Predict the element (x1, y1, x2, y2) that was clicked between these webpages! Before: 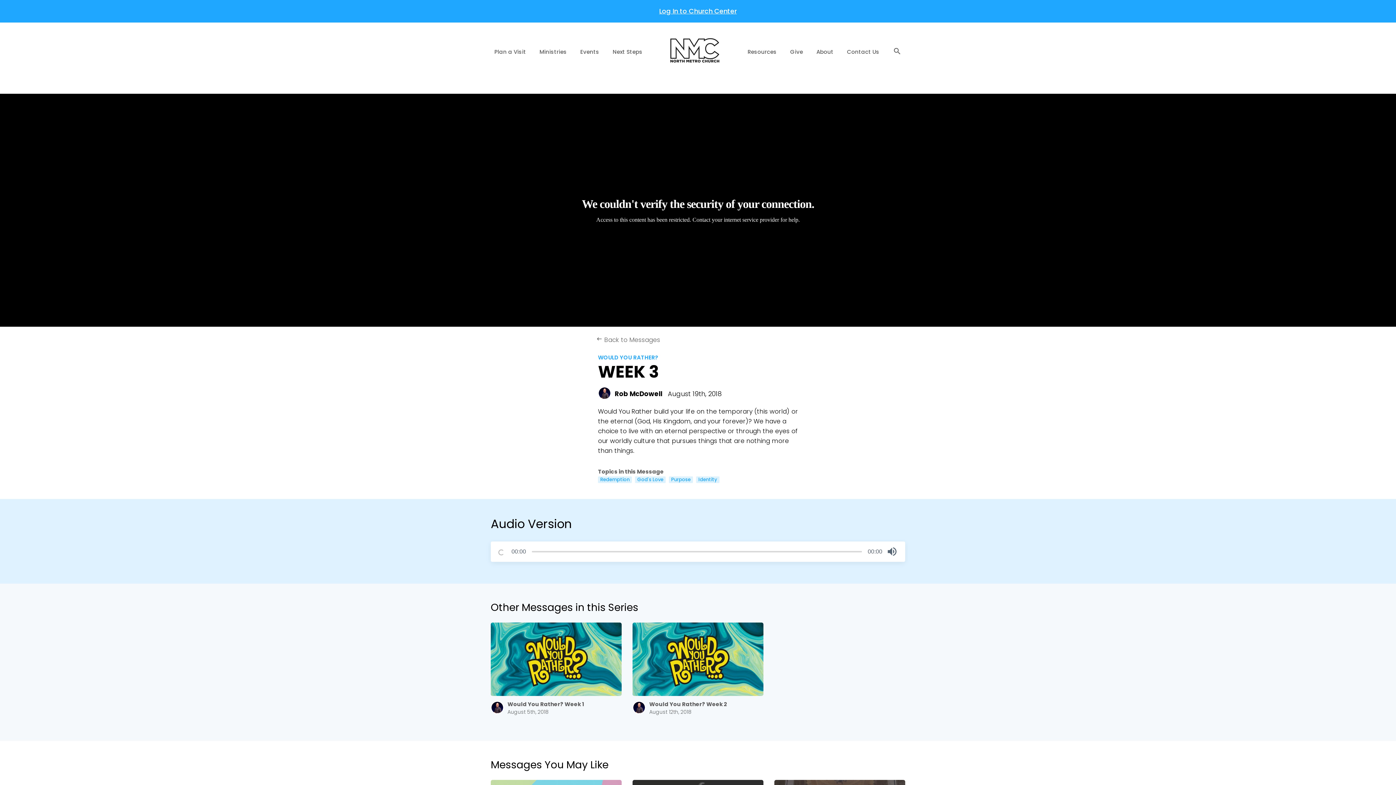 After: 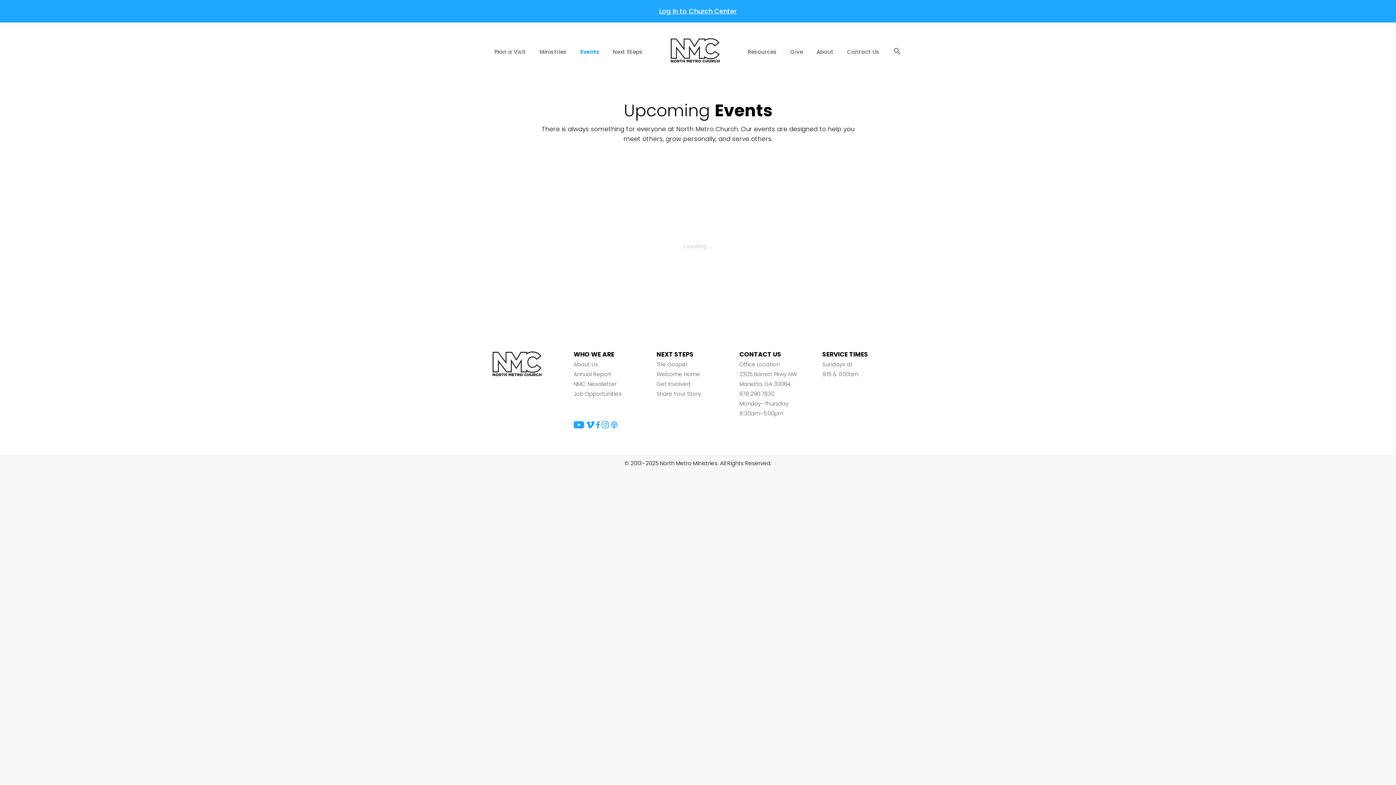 Action: bbox: (580, 47, 599, 55) label: Events